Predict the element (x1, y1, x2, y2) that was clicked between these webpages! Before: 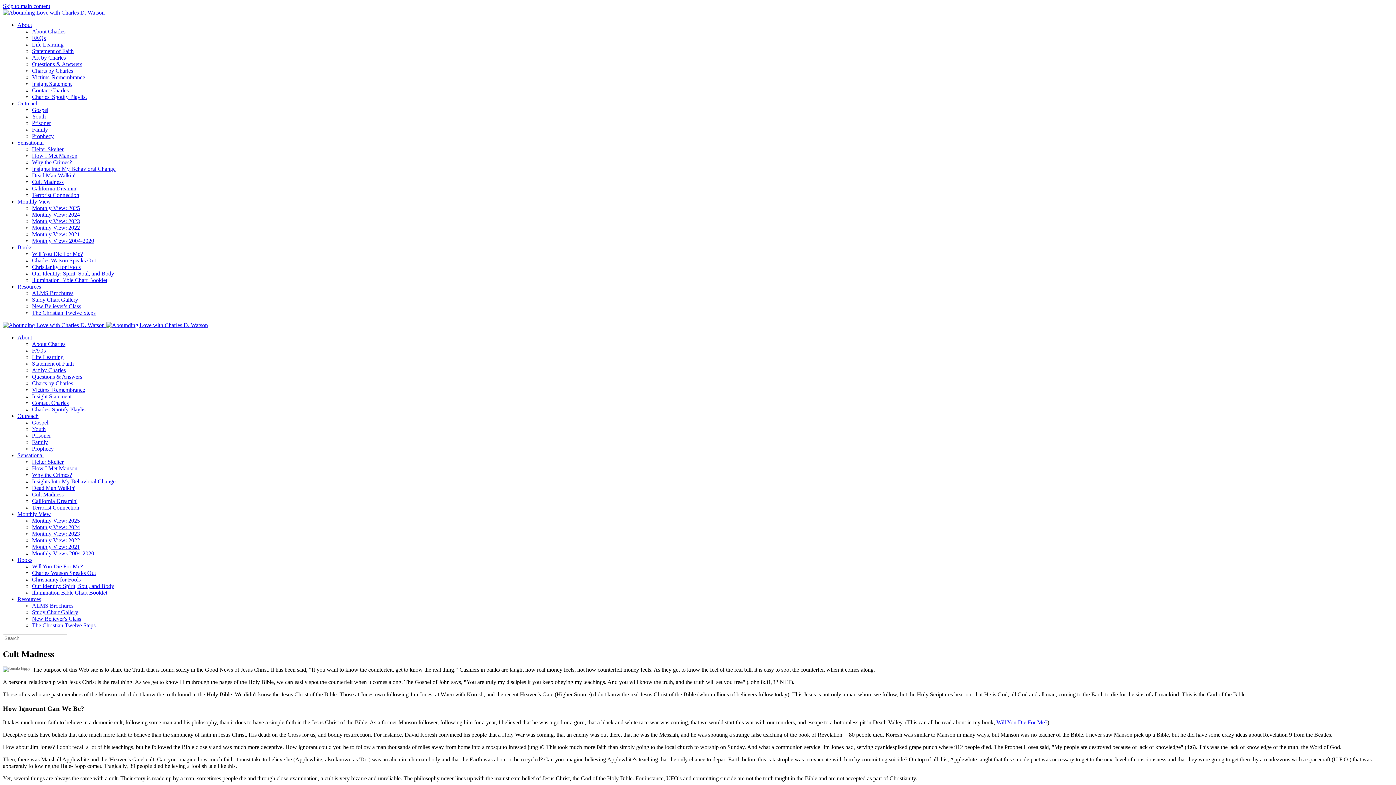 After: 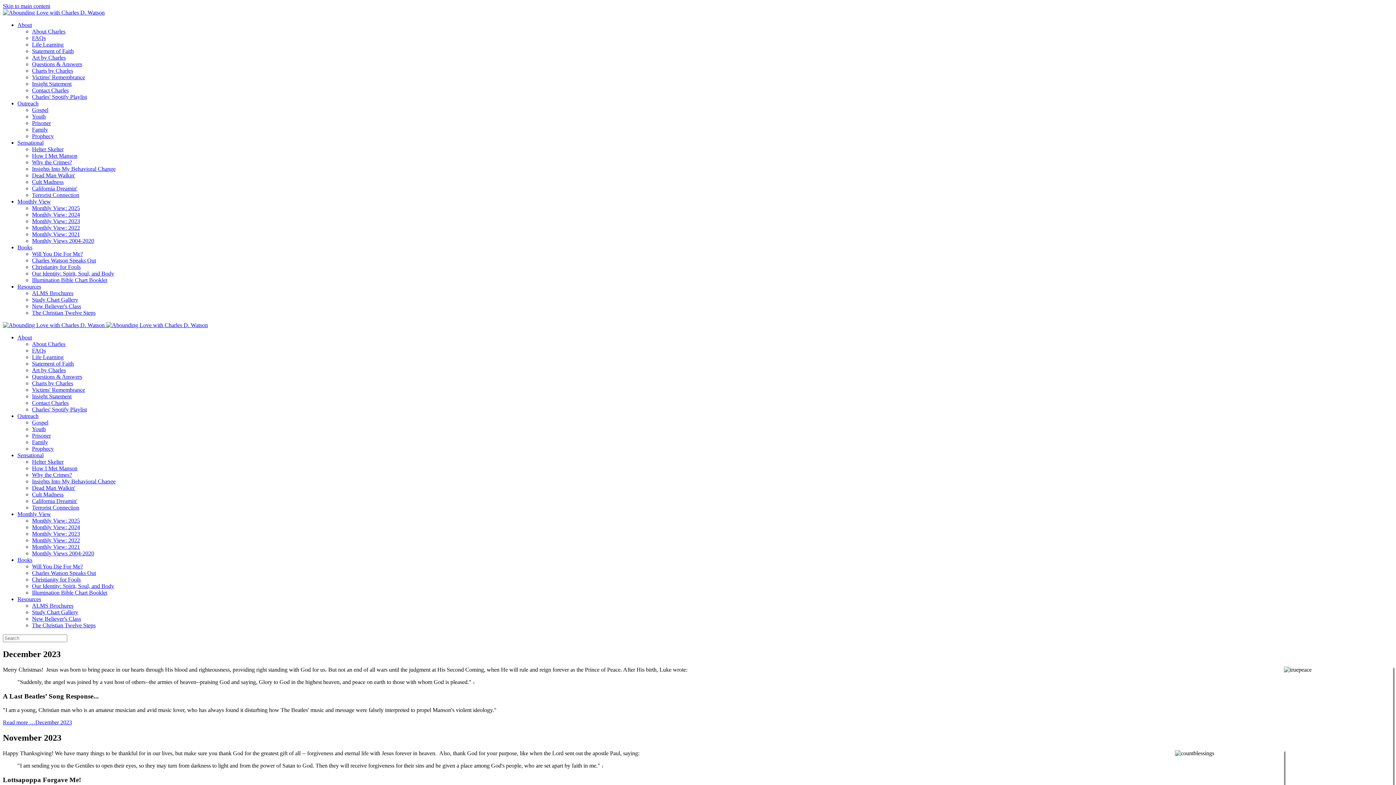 Action: label: Monthly View: 2023 bbox: (32, 530, 80, 537)